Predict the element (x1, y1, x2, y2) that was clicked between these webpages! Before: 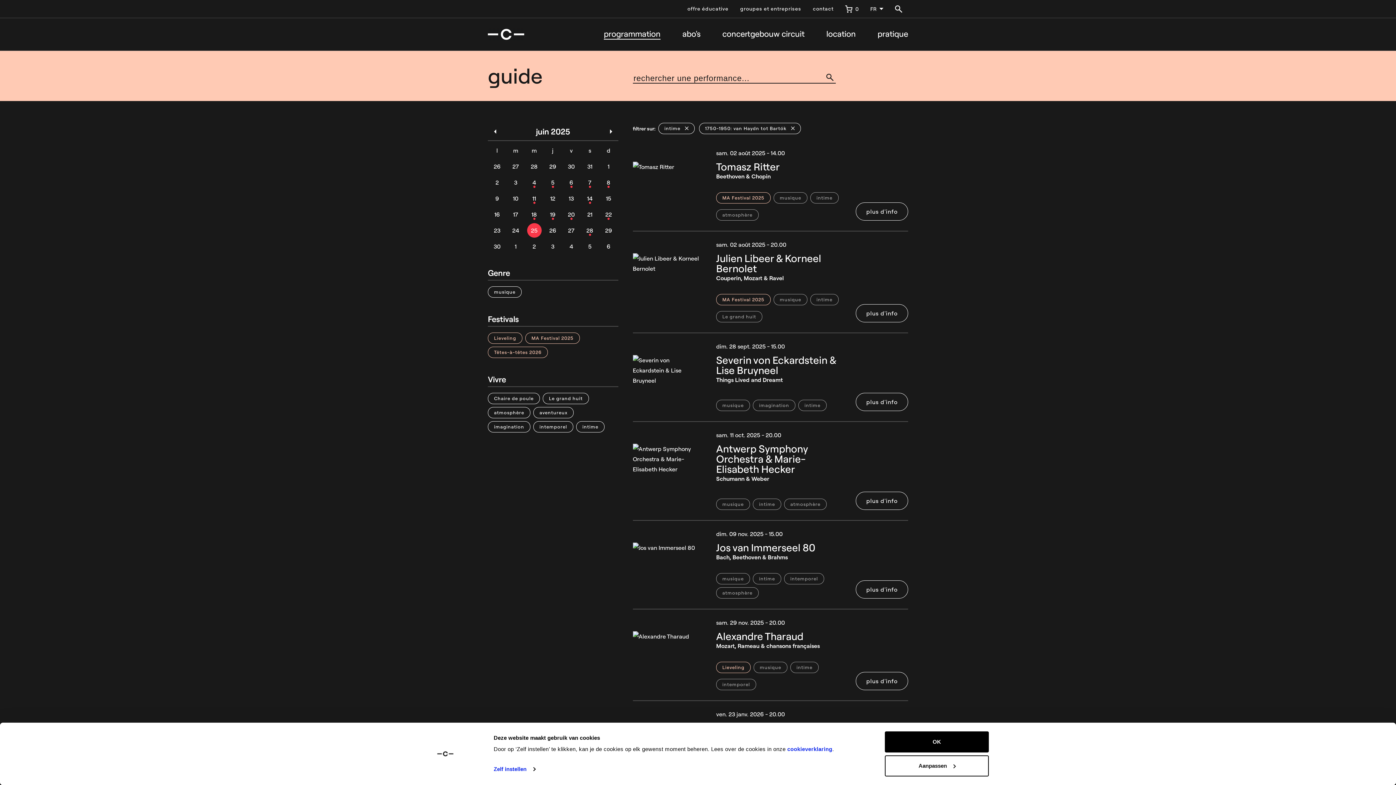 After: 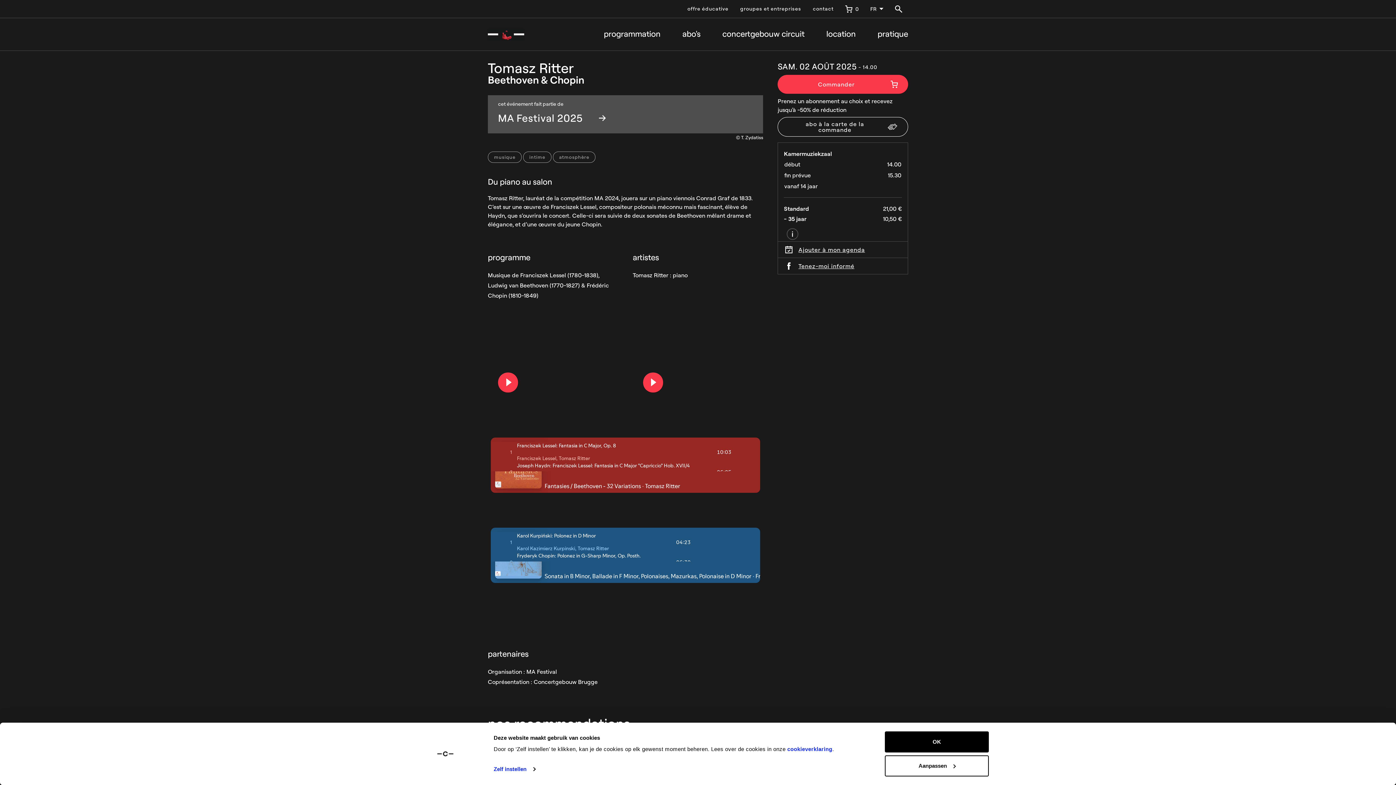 Action: bbox: (632, 150, 908, 220) label: sam. 02 août 2025 - 14.00
Tomasz Ritter
Beethoven & Chopin
MA Festival 2025 musique intime atmosphère
plus d'info